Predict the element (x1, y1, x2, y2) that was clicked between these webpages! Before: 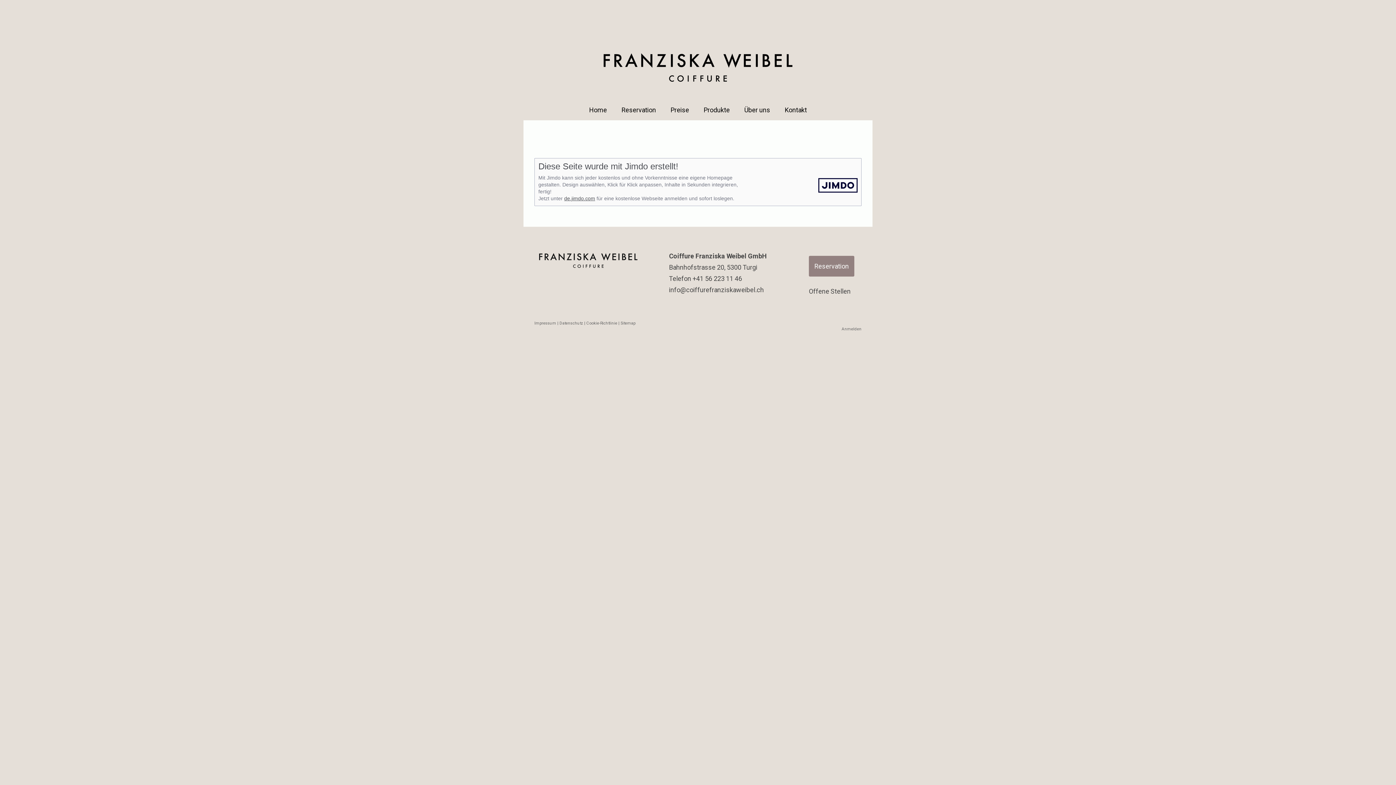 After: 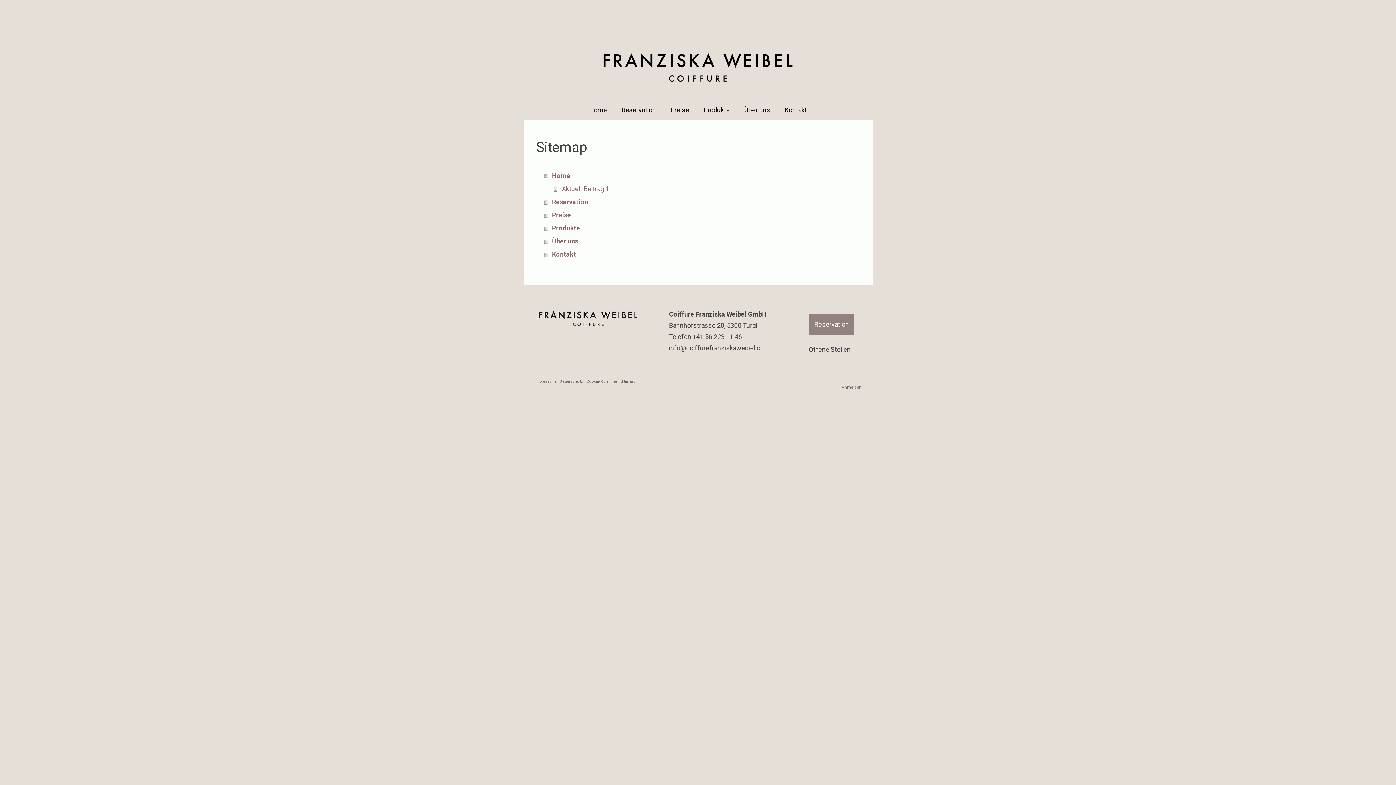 Action: bbox: (620, 320, 635, 325) label: Sitemap